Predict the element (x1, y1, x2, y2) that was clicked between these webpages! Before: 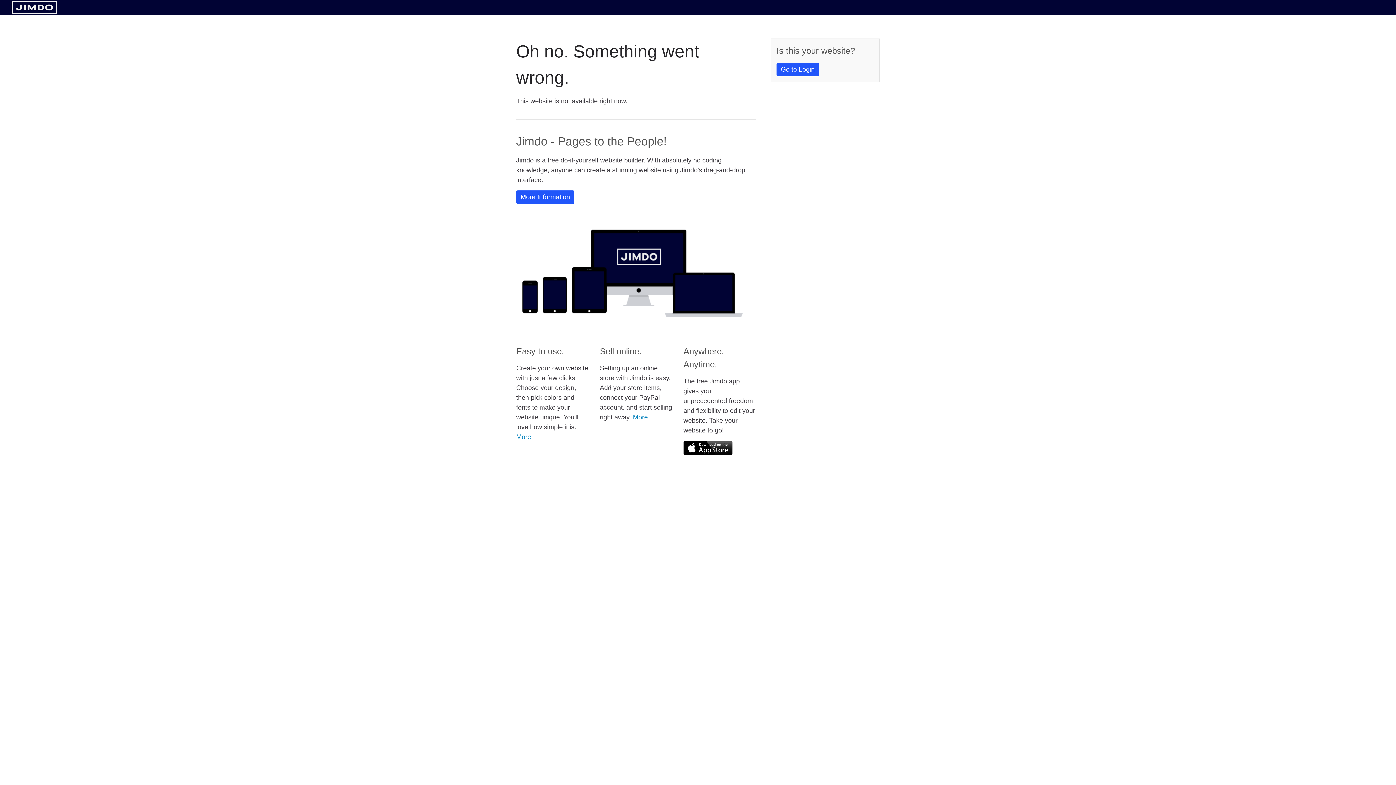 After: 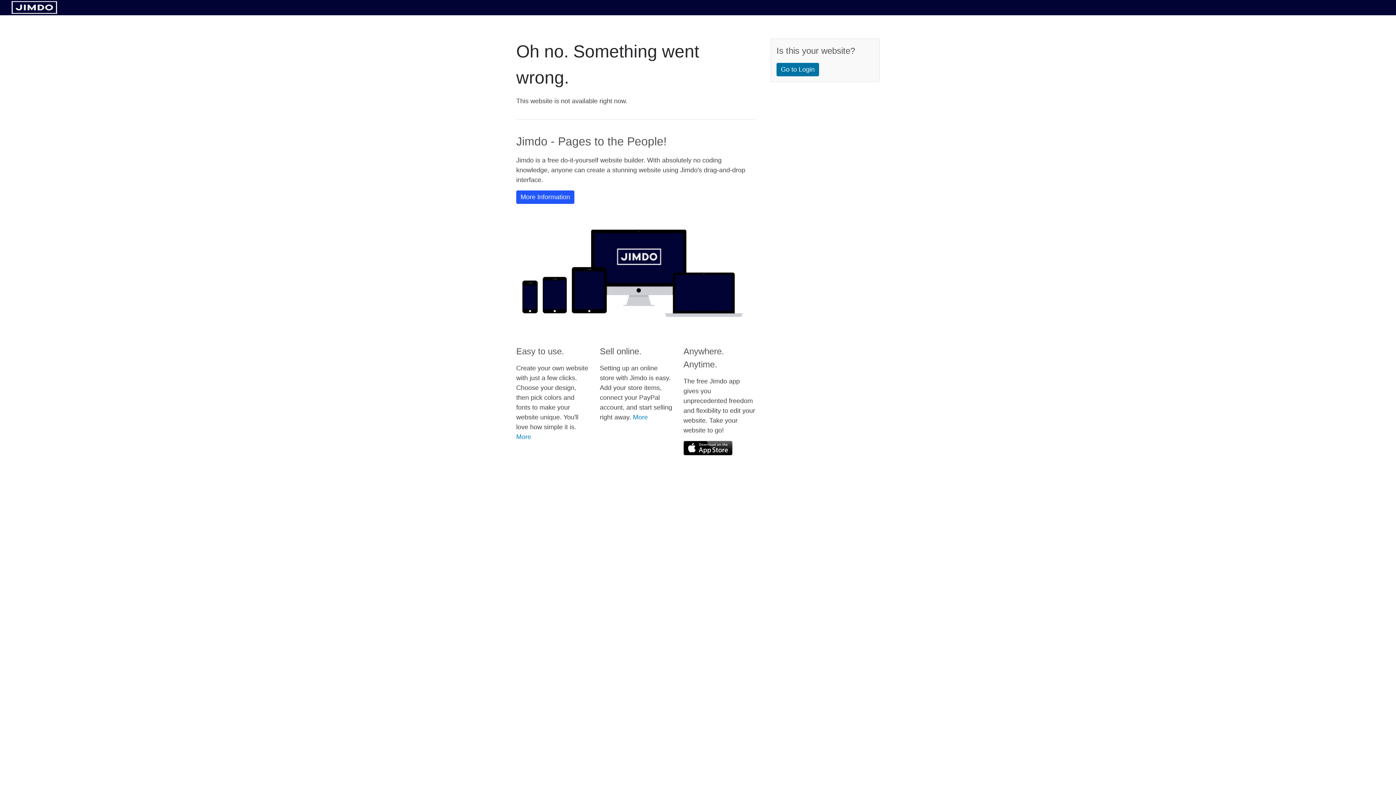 Action: label: Go to Login bbox: (776, 62, 819, 76)